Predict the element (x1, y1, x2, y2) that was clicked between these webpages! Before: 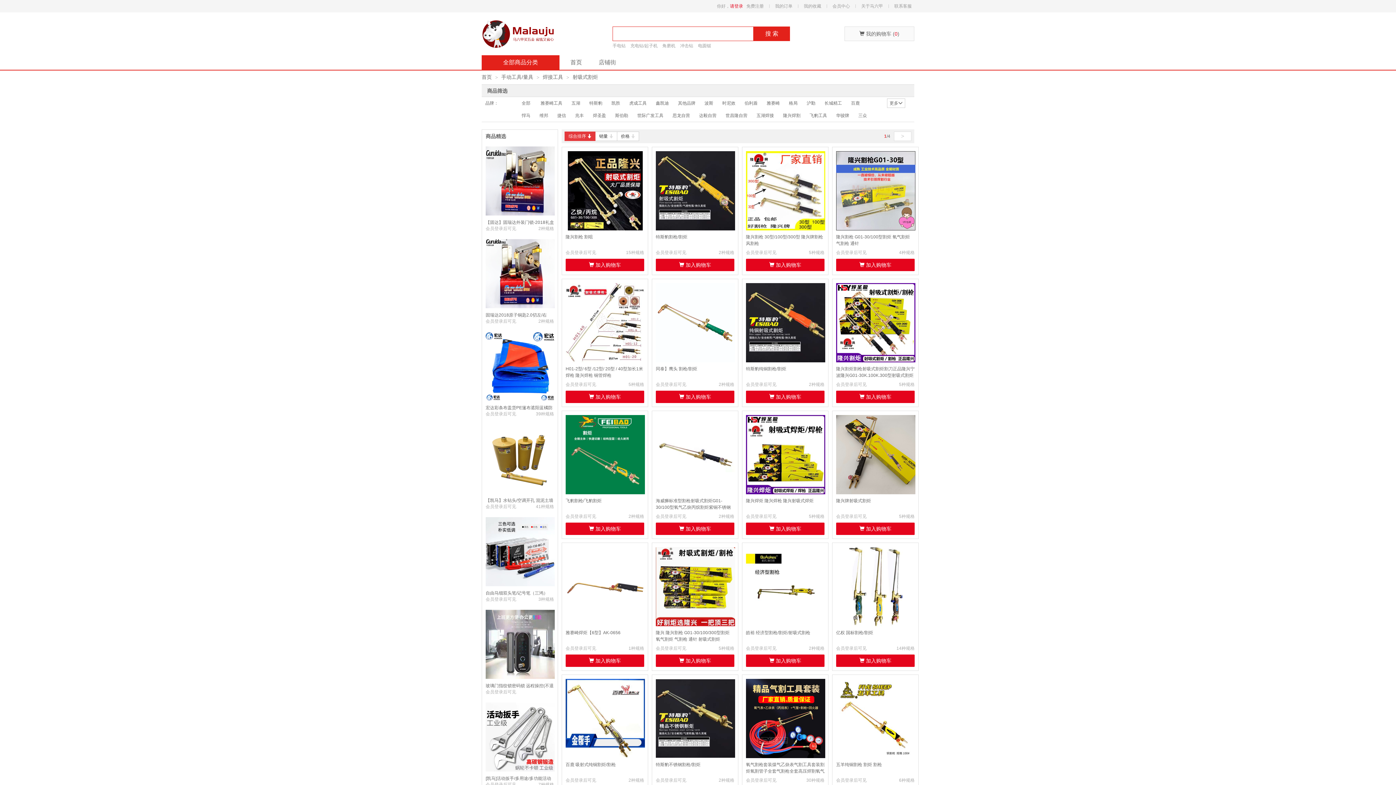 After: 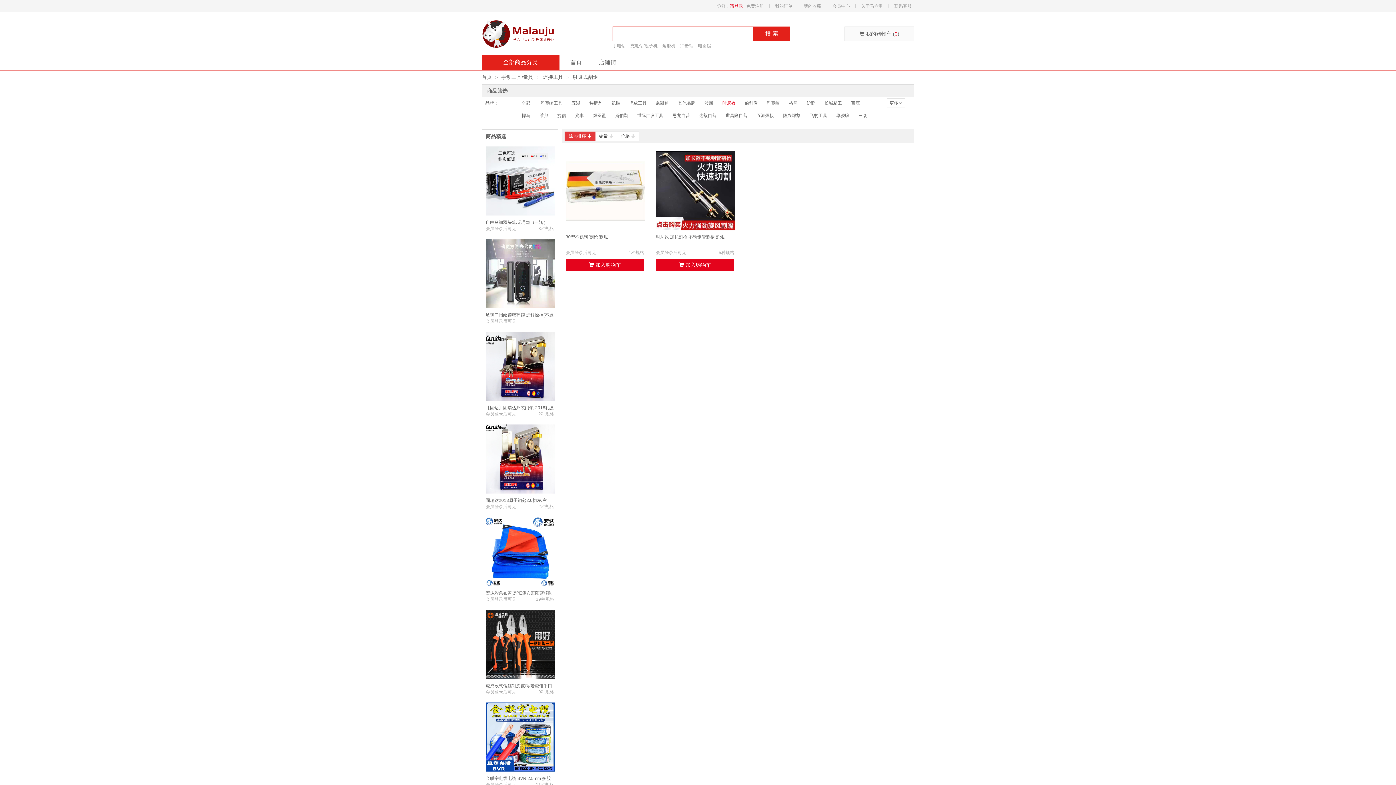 Action: label: 时尼效 bbox: (722, 100, 735, 105)